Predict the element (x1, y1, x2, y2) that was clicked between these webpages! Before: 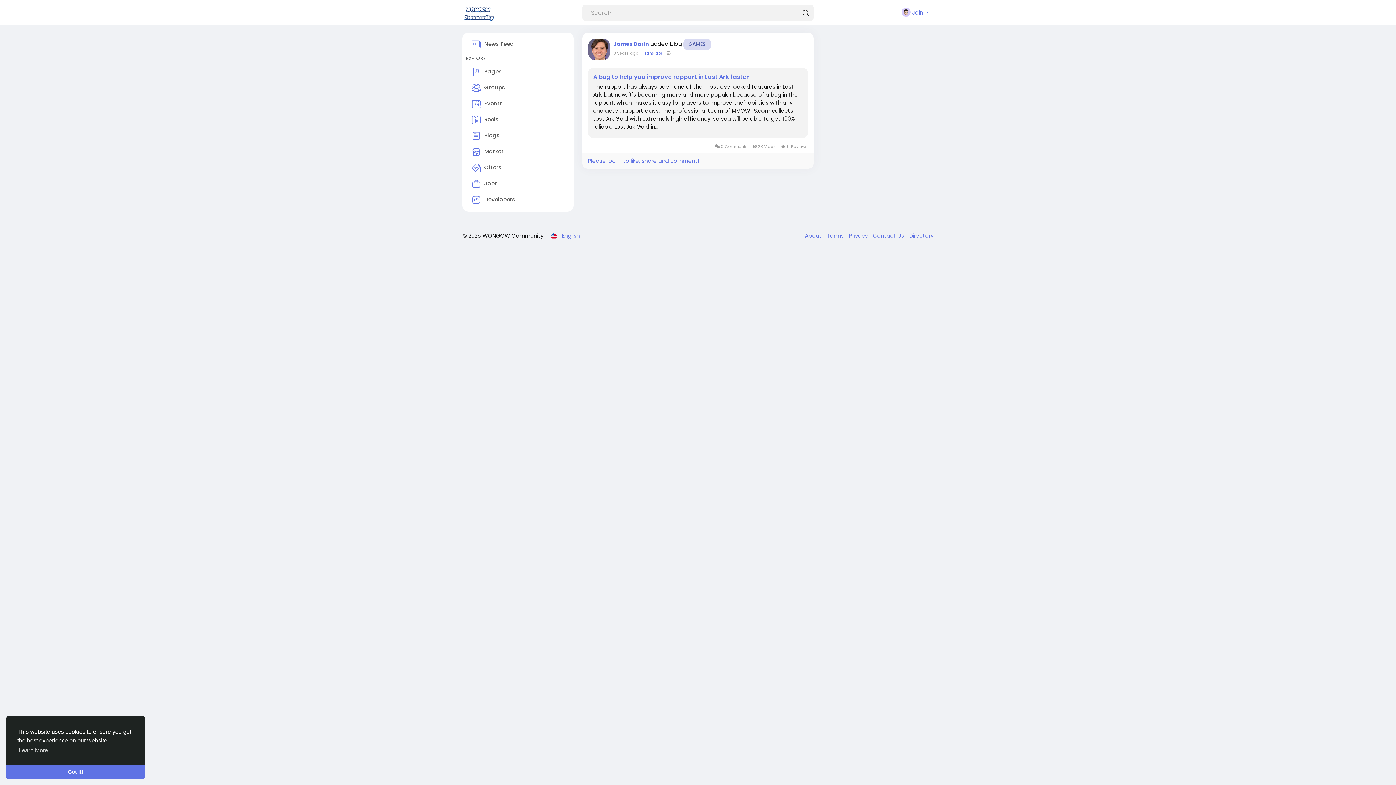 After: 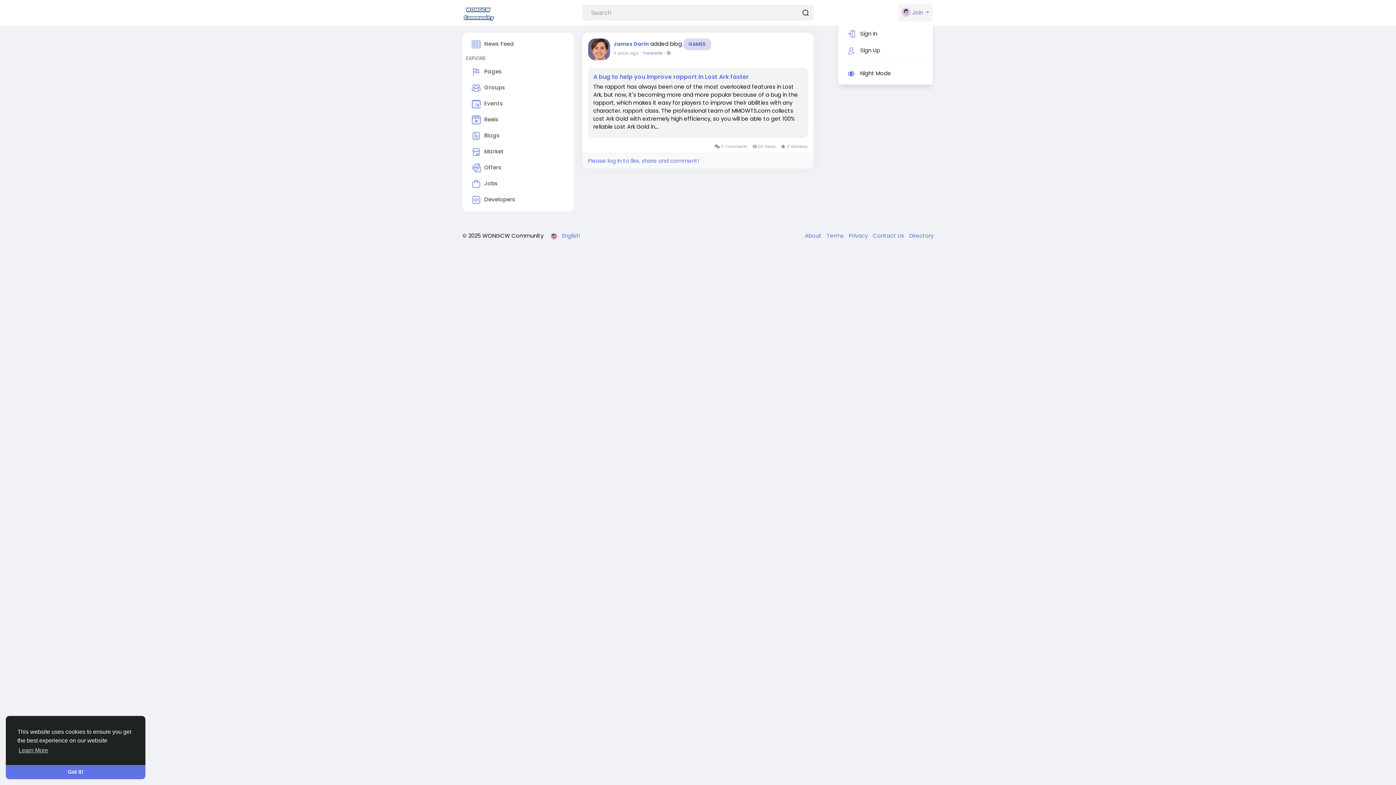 Action: bbox: (898, 3, 933, 21) label:  Join 